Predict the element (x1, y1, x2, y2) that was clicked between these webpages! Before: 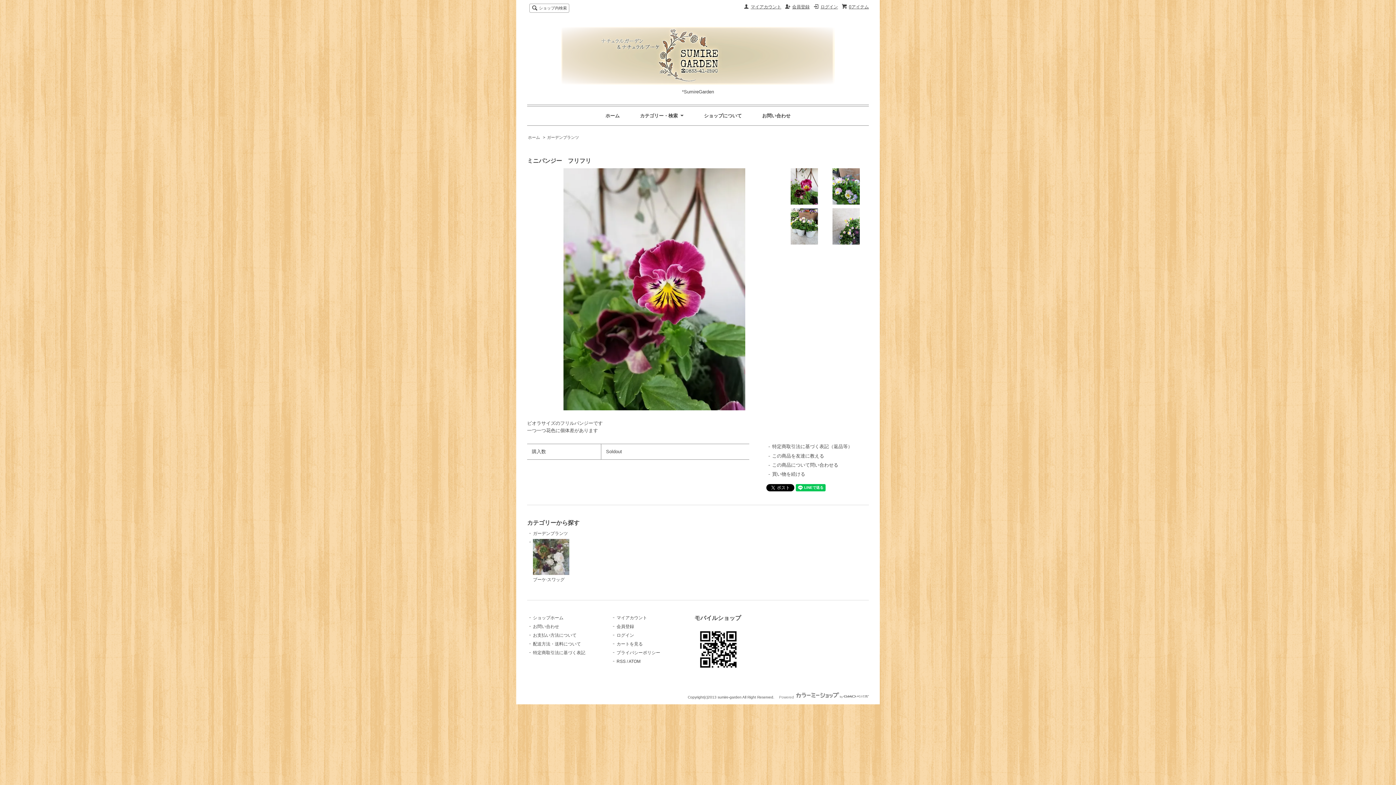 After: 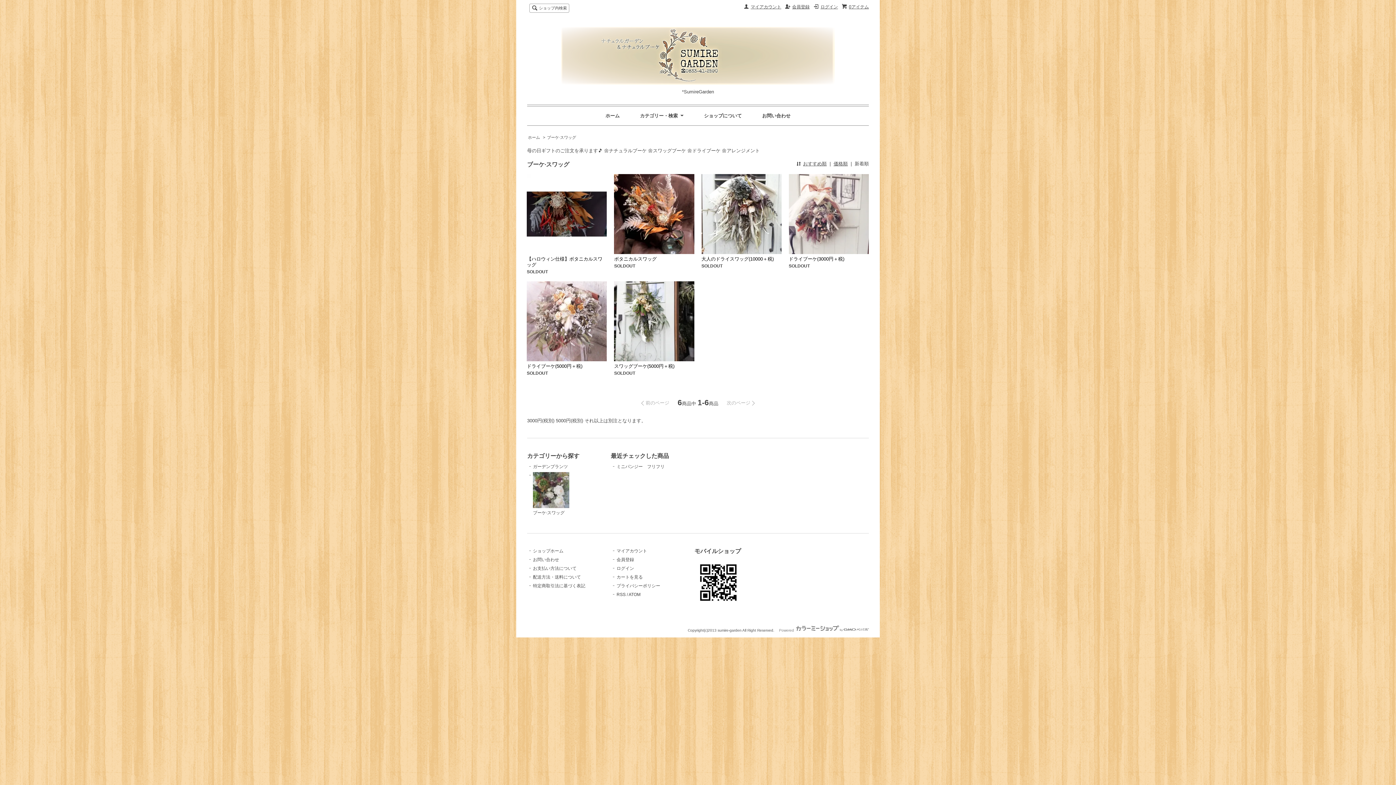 Action: label: ブーケ·スワッグ bbox: (533, 539, 605, 582)